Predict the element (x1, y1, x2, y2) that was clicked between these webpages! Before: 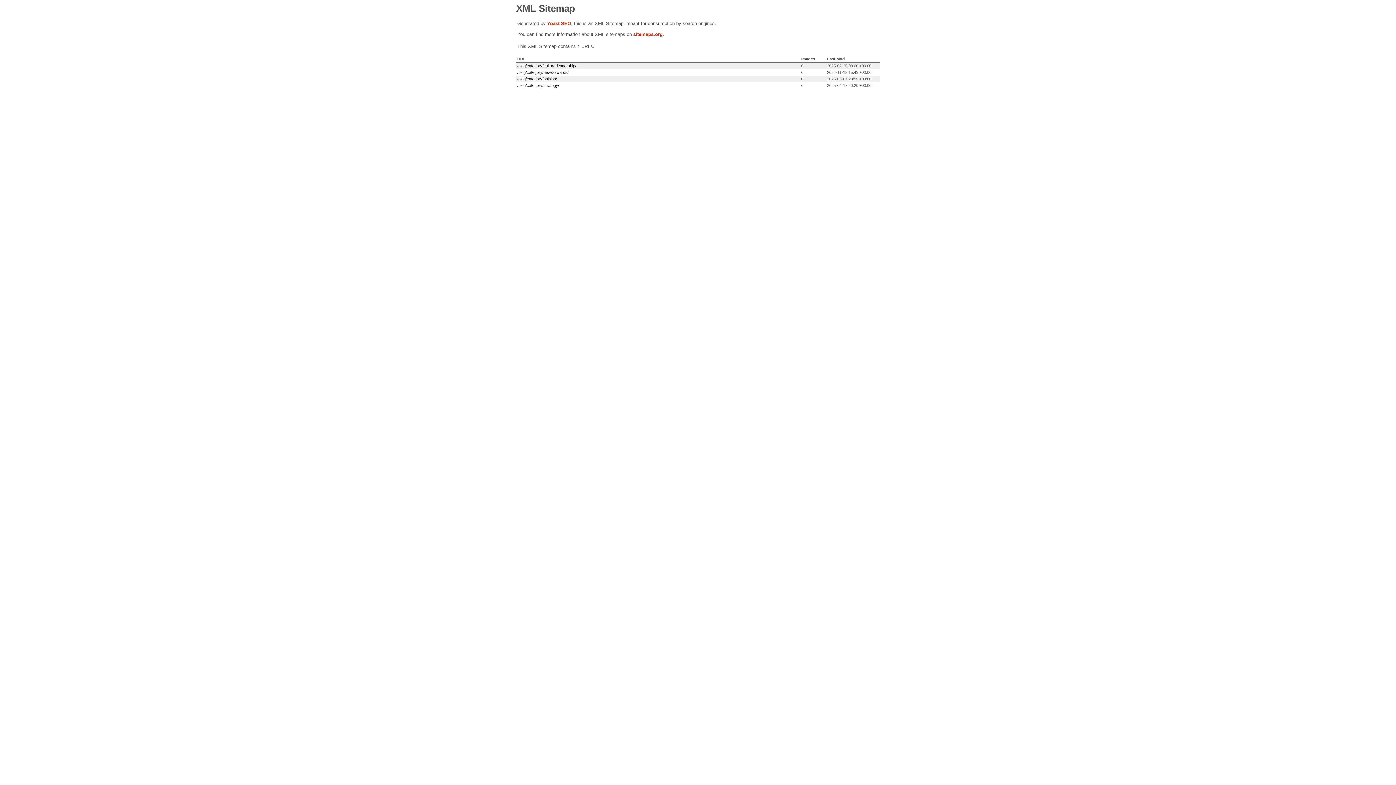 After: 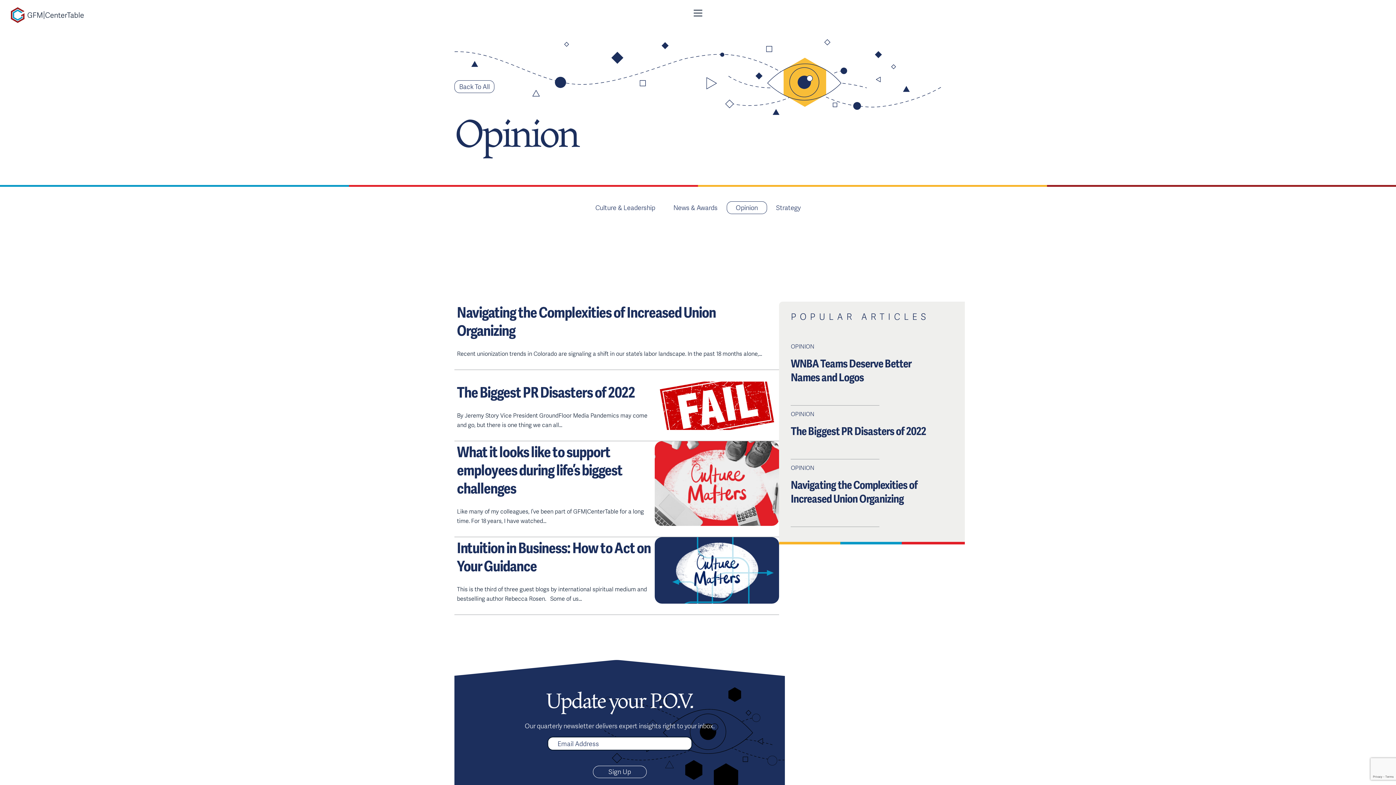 Action: bbox: (517, 76, 557, 81) label: /blog/category/opinion/